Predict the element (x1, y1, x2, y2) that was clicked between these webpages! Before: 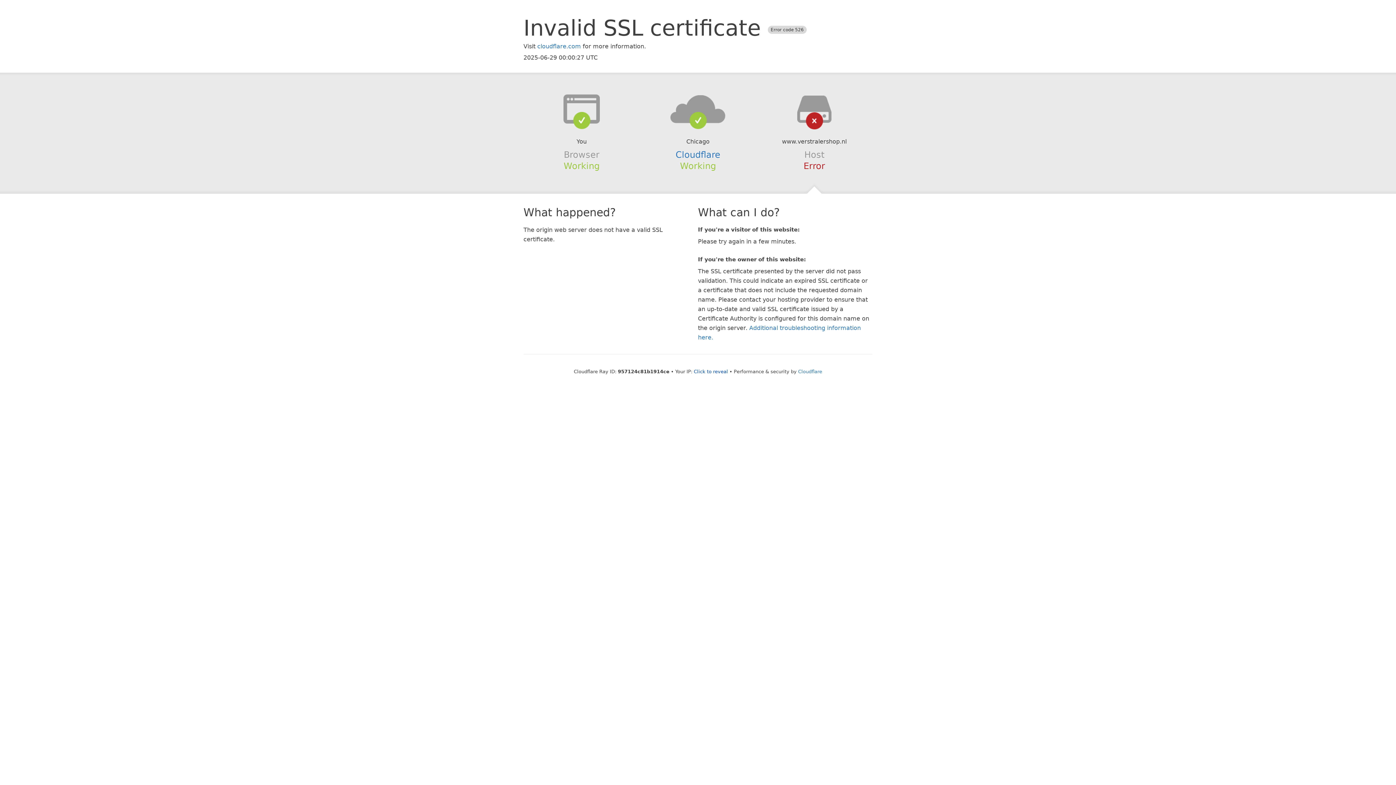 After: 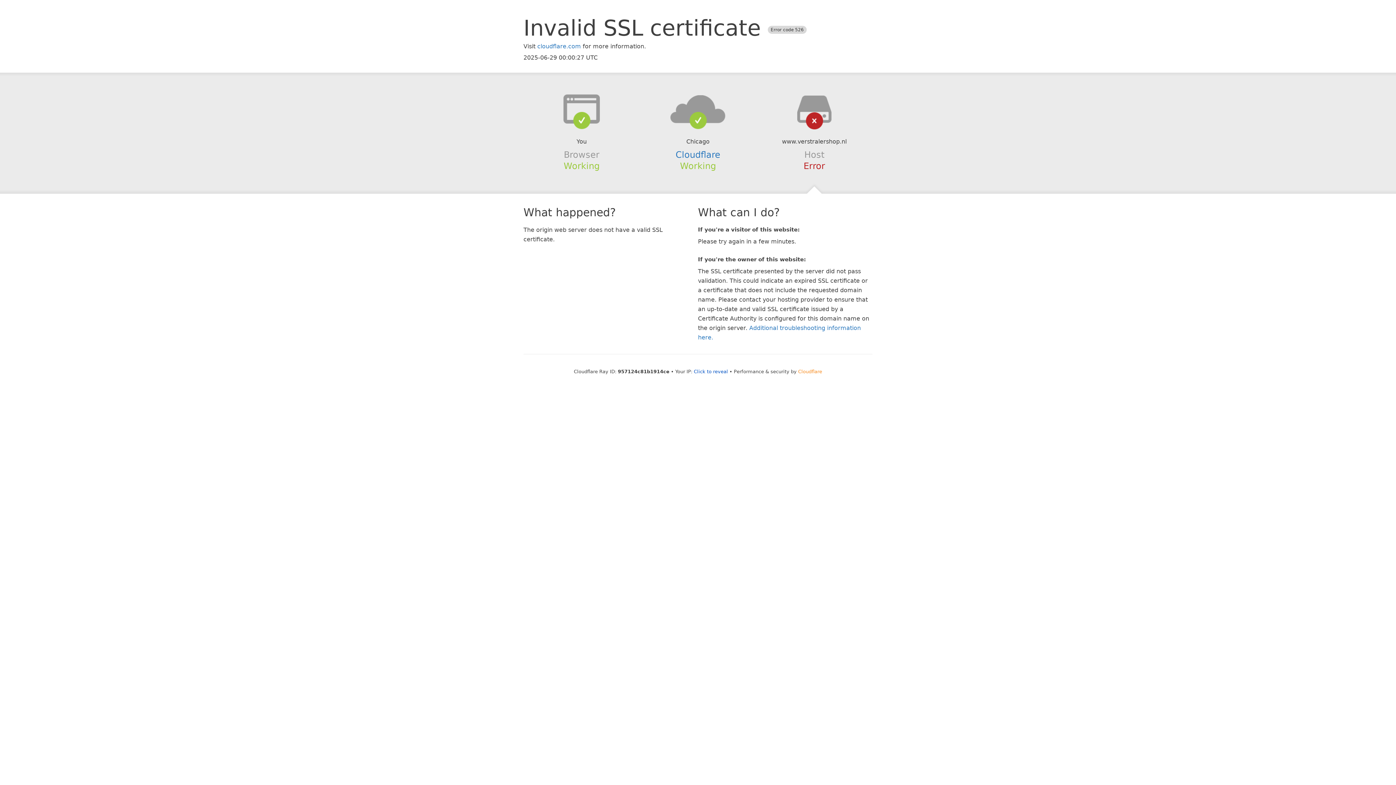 Action: bbox: (798, 368, 822, 374) label: Cloudflare